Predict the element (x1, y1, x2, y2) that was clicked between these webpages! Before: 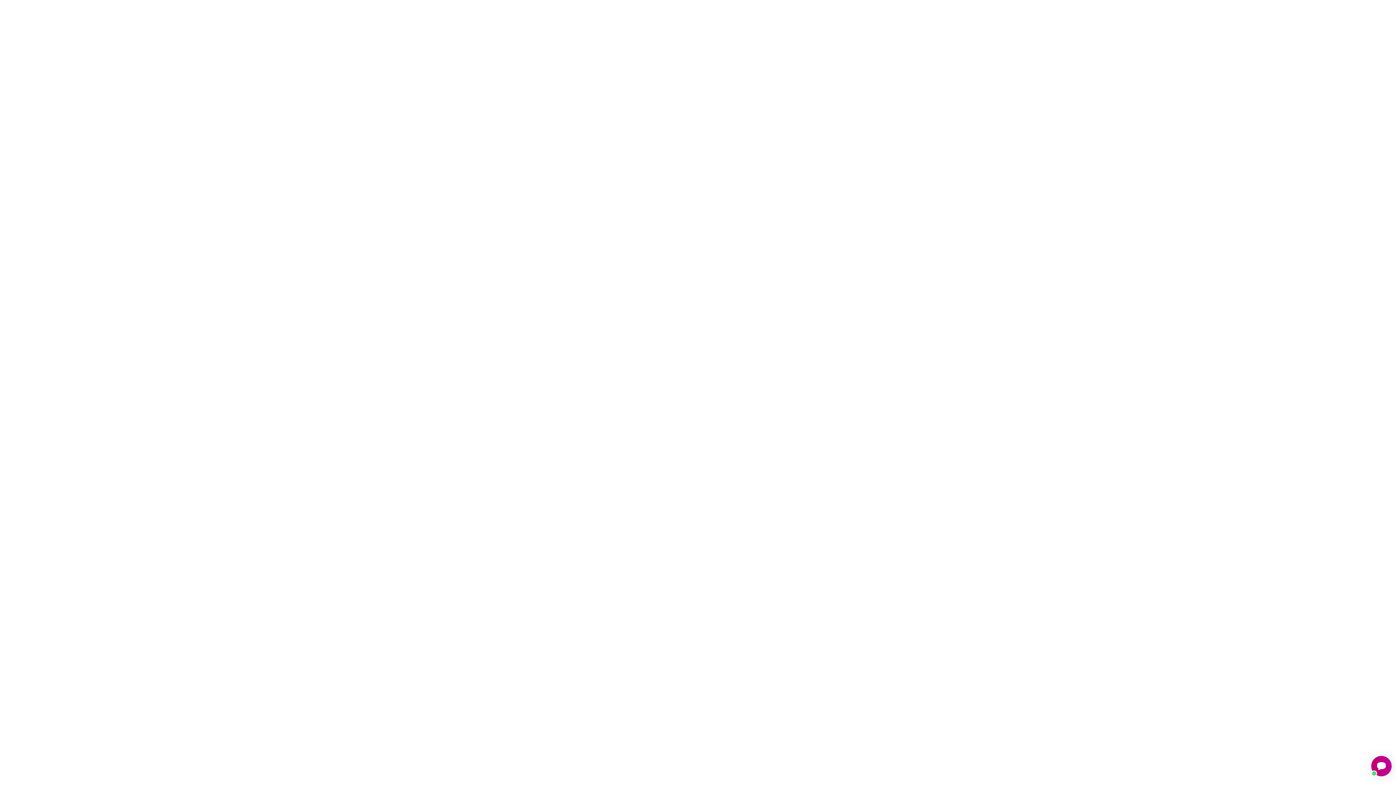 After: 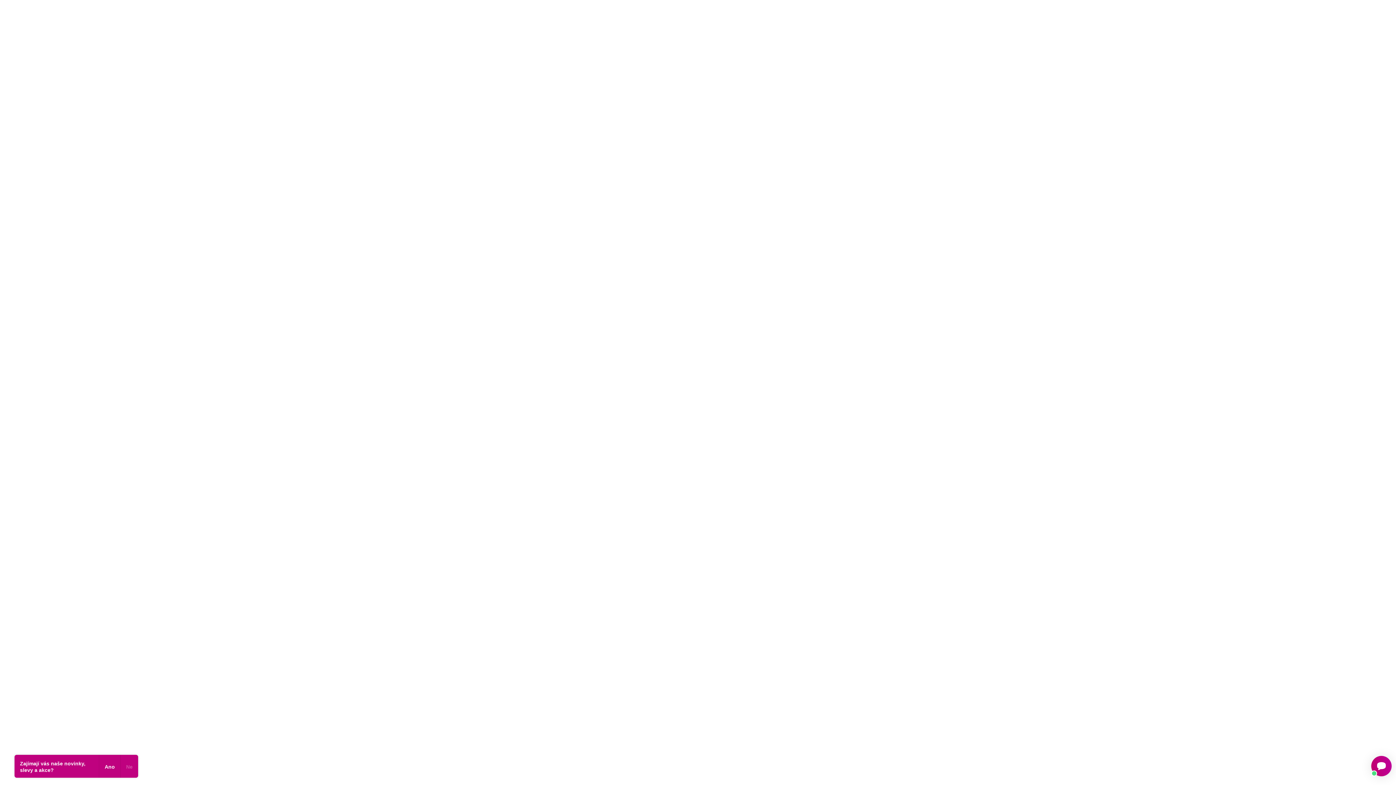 Action: label: Pokojíčky bbox: (583, 440, 608, 449)